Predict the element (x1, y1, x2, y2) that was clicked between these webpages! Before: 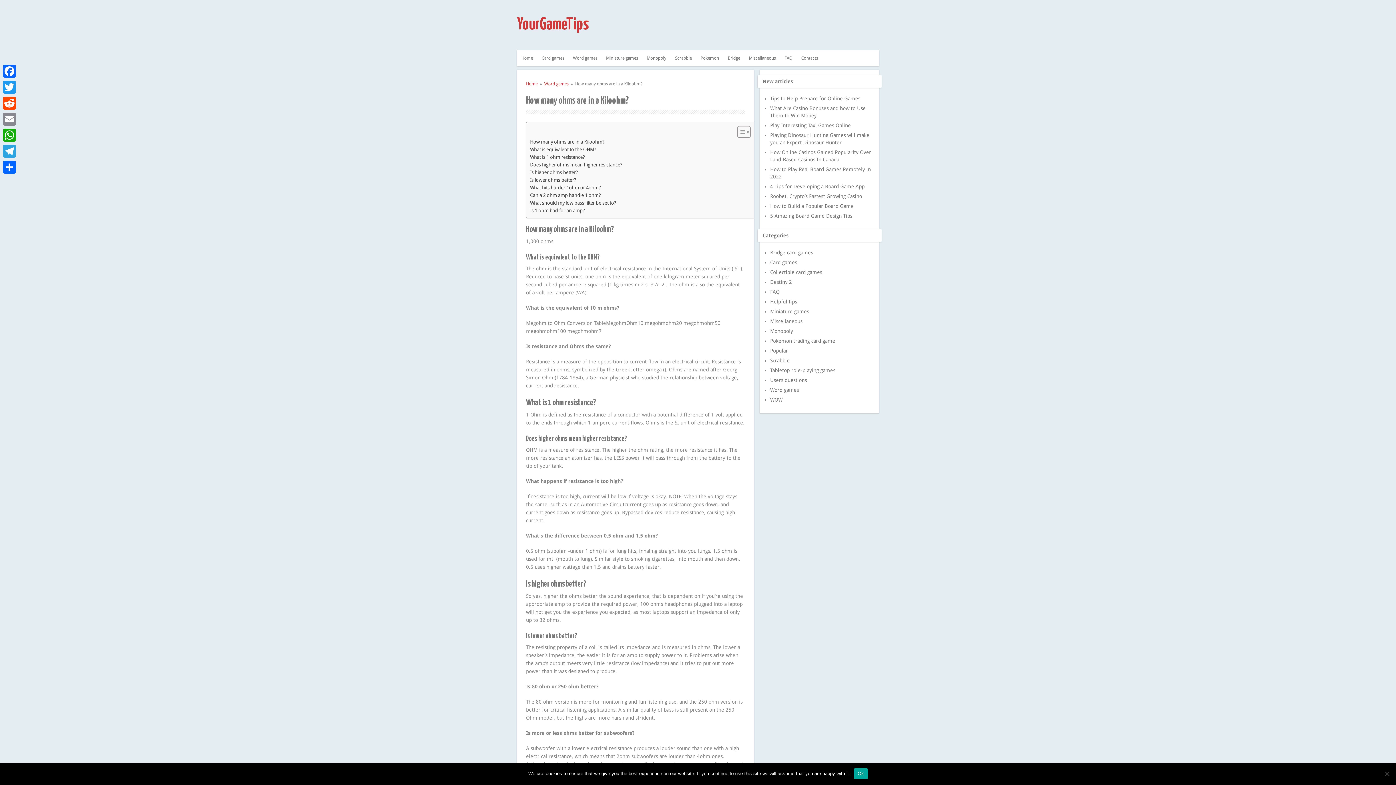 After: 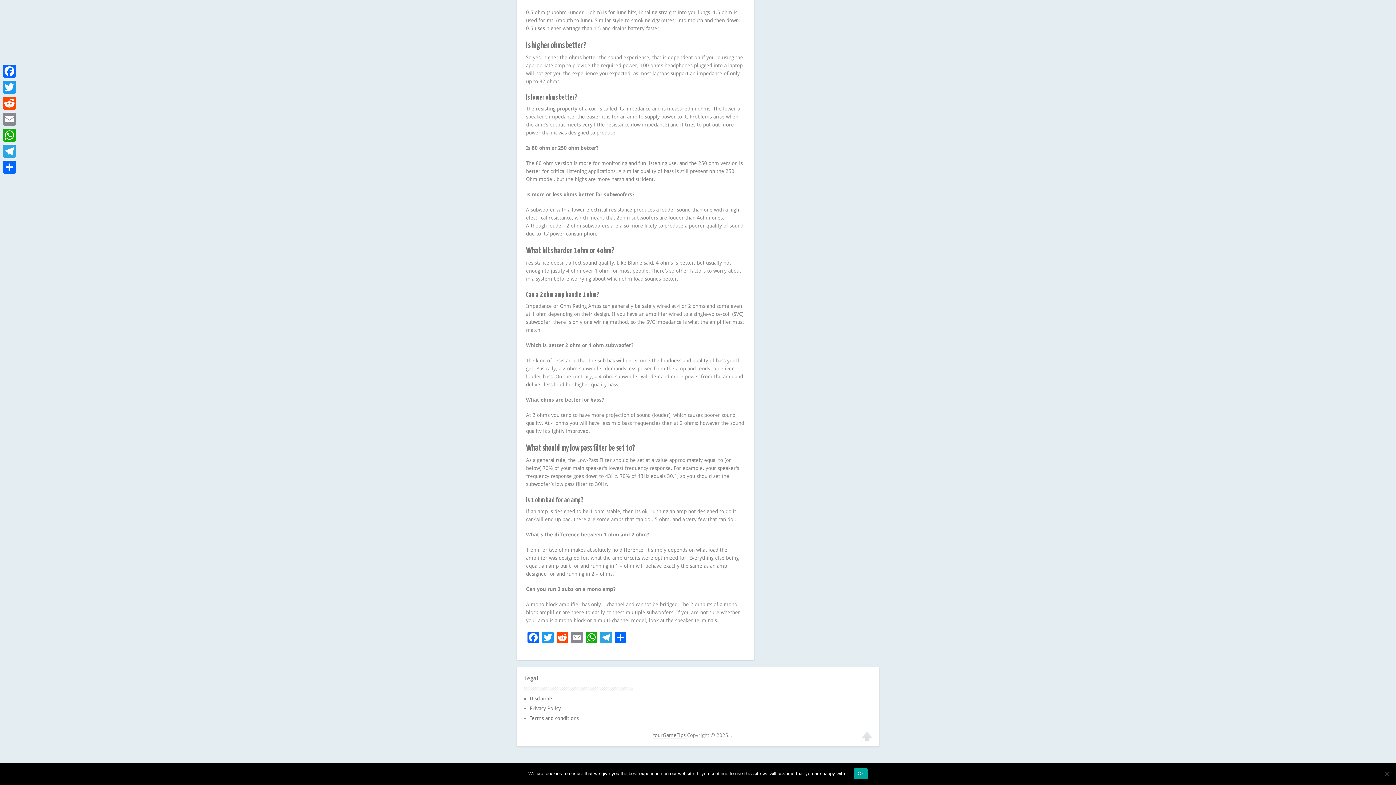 Action: label: What should my low pass filter be set to? bbox: (530, 199, 616, 206)